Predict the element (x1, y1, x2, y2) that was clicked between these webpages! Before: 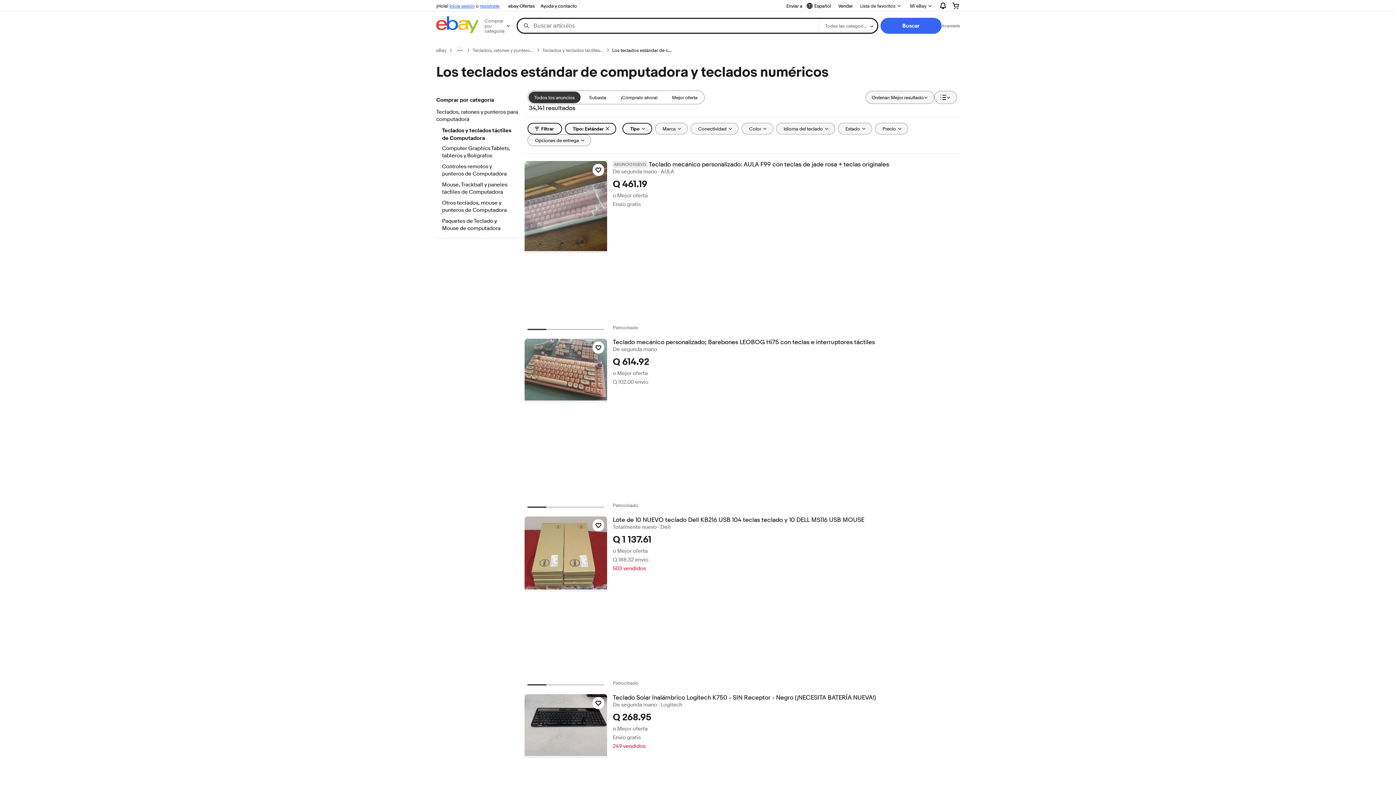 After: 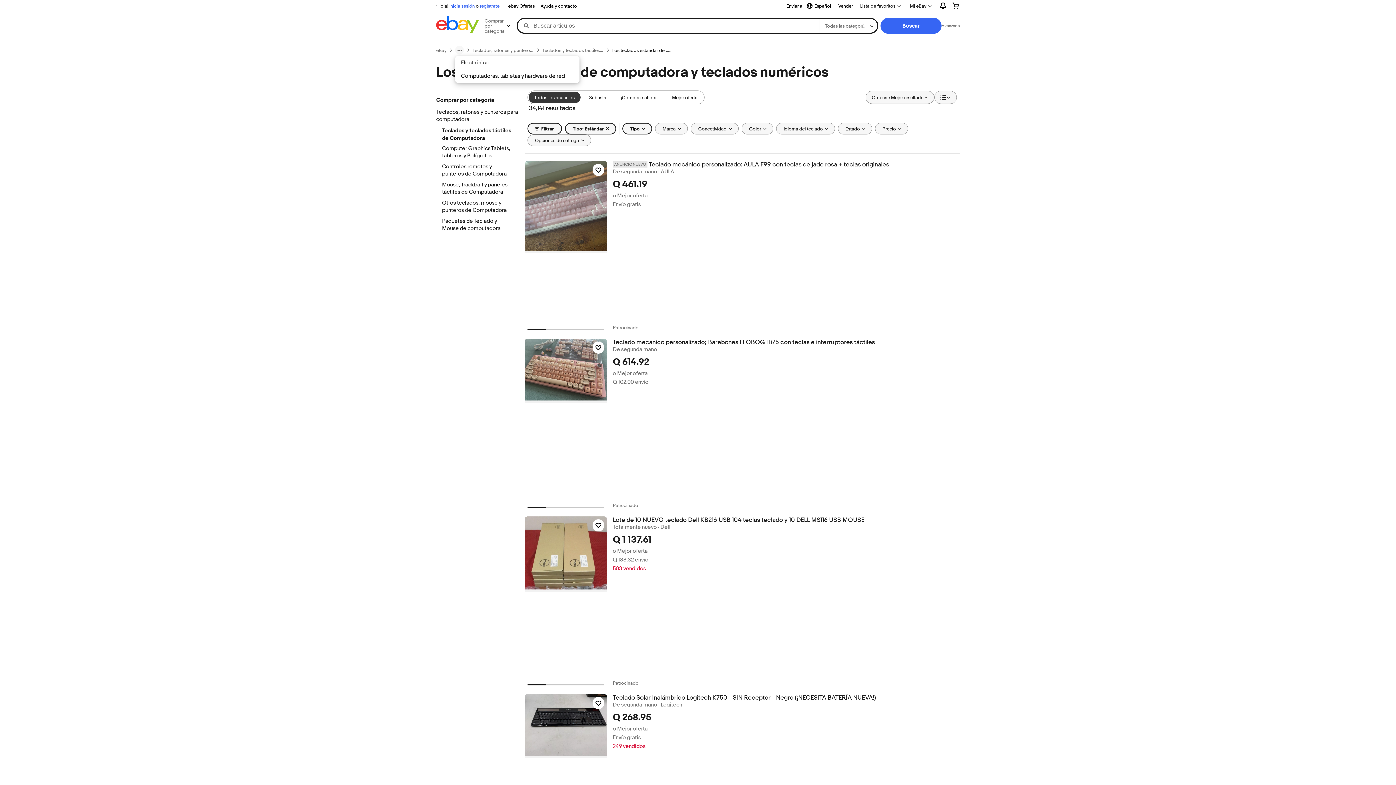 Action: bbox: (455, 45, 464, 54) label: ruta de navegación menu